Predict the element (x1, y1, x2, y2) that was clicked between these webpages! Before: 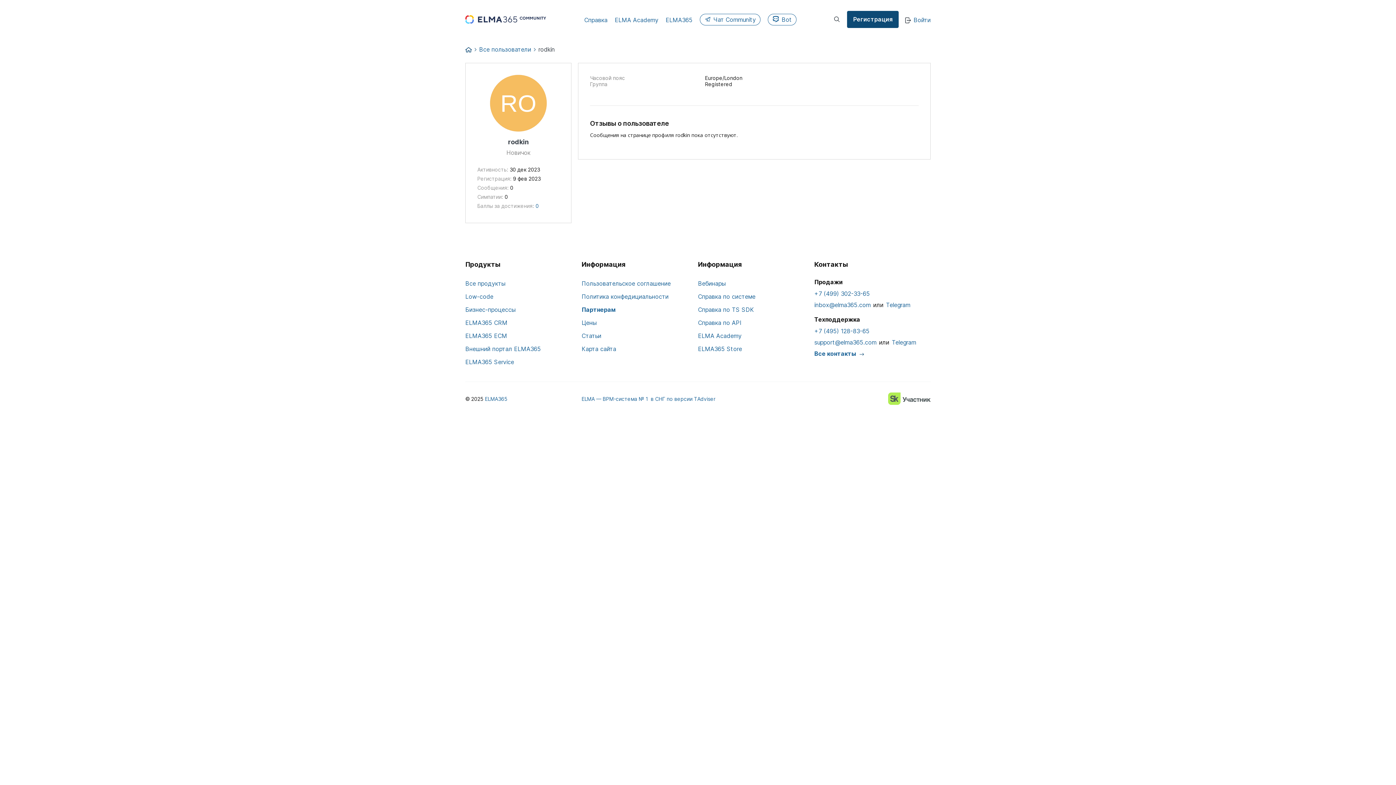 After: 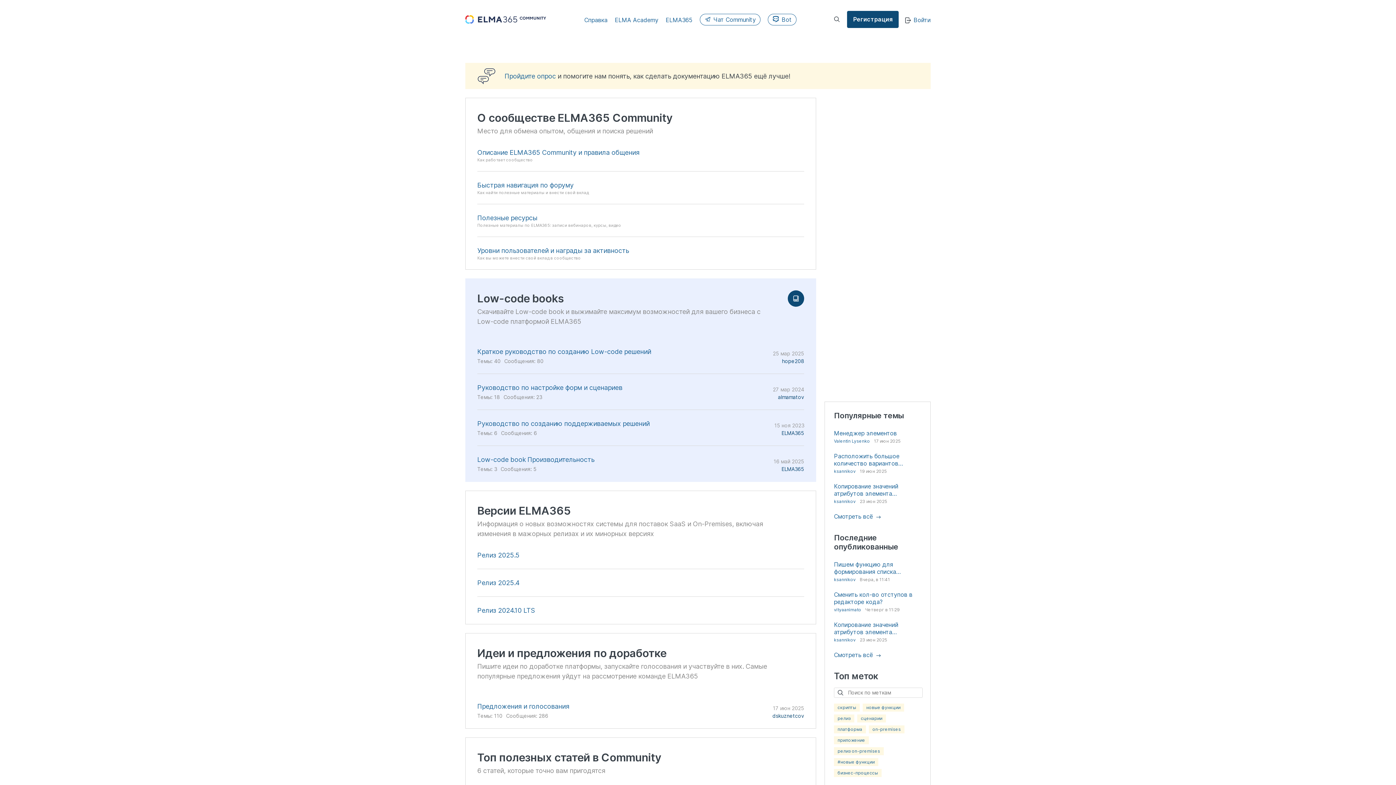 Action: bbox: (465, 47, 472, 52)